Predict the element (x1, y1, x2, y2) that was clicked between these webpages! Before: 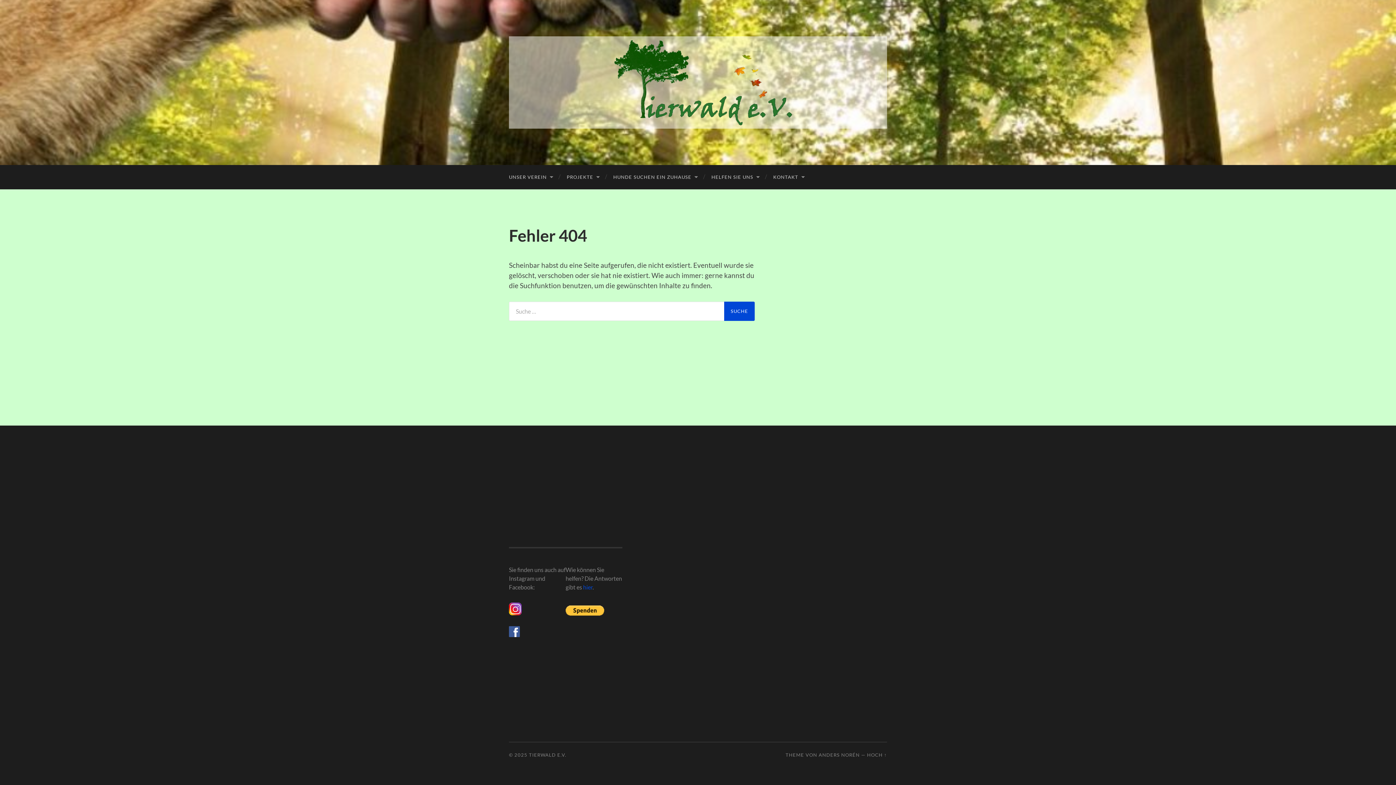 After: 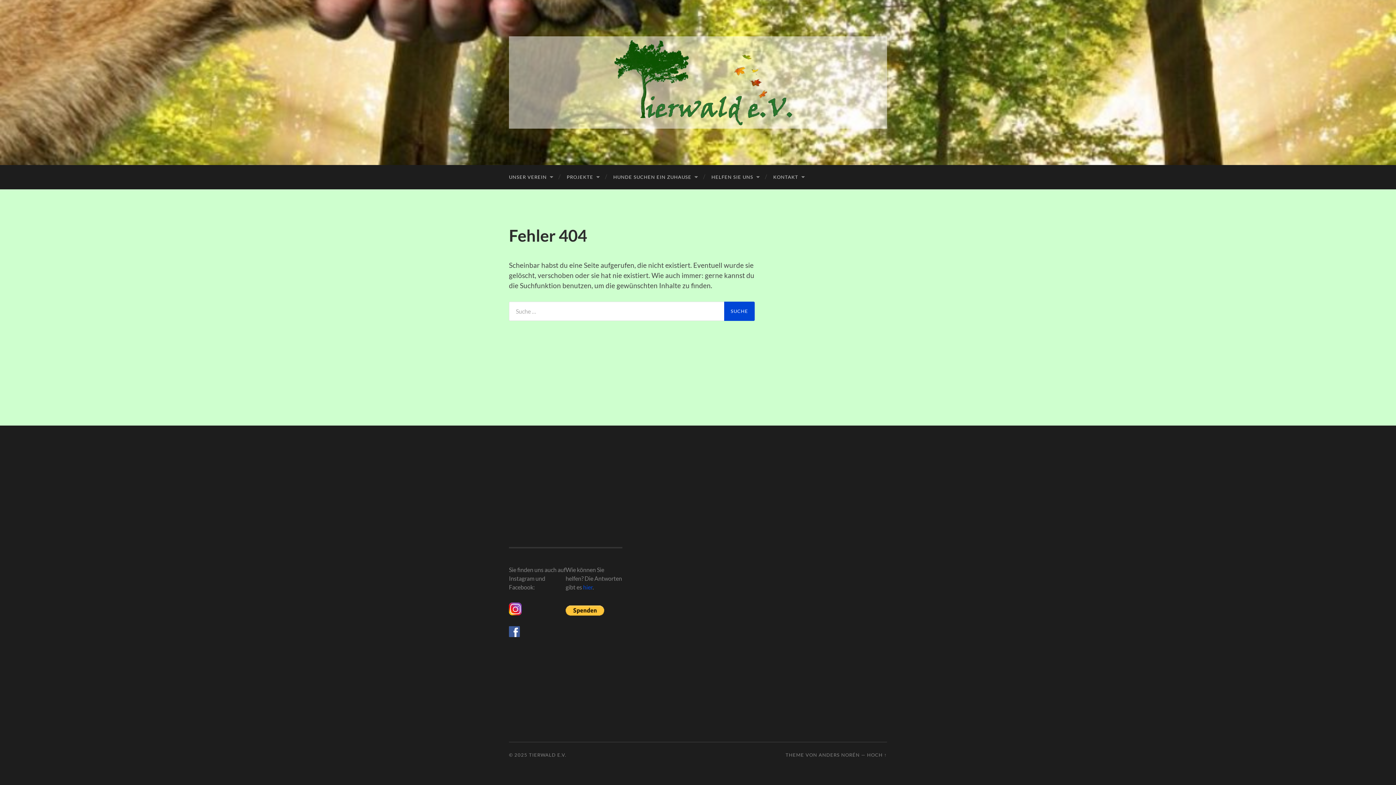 Action: bbox: (509, 629, 520, 636)